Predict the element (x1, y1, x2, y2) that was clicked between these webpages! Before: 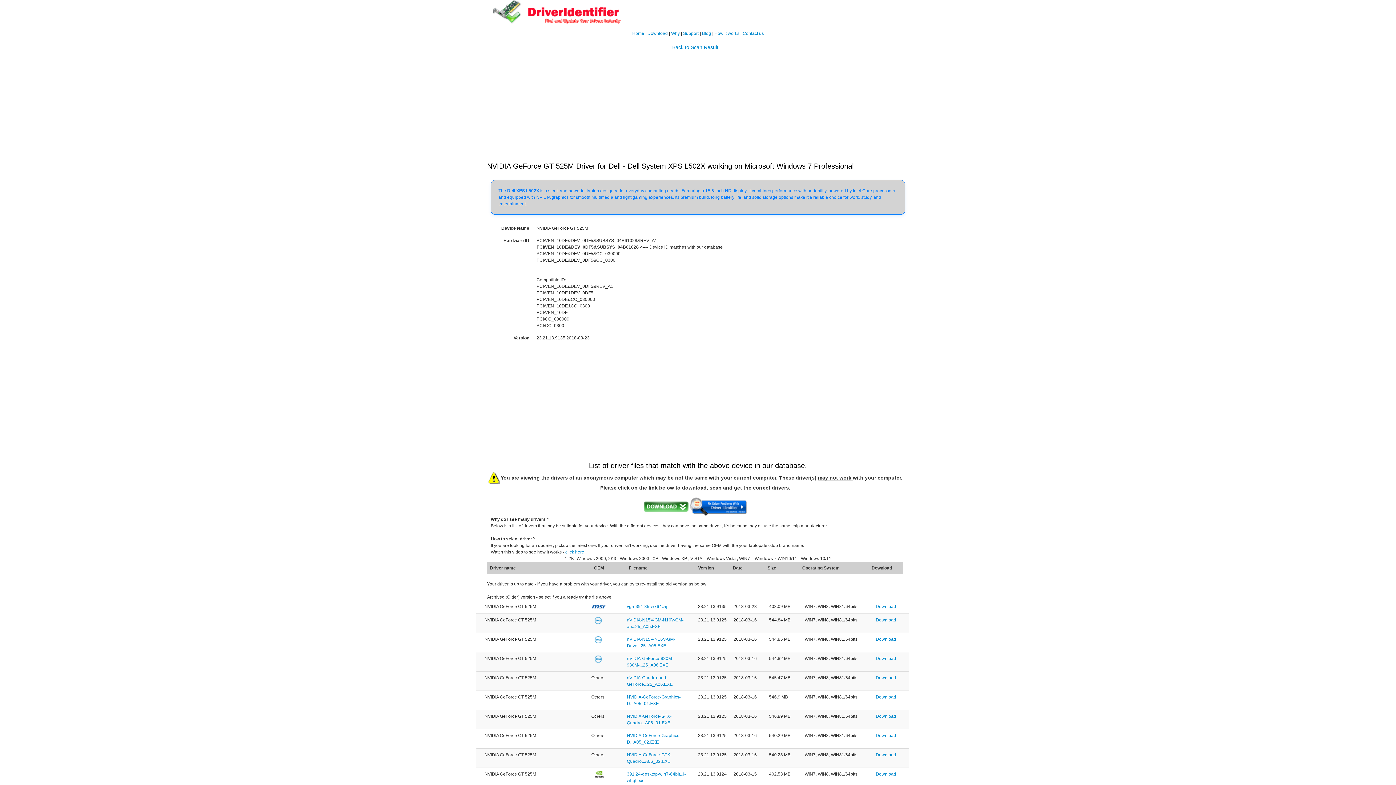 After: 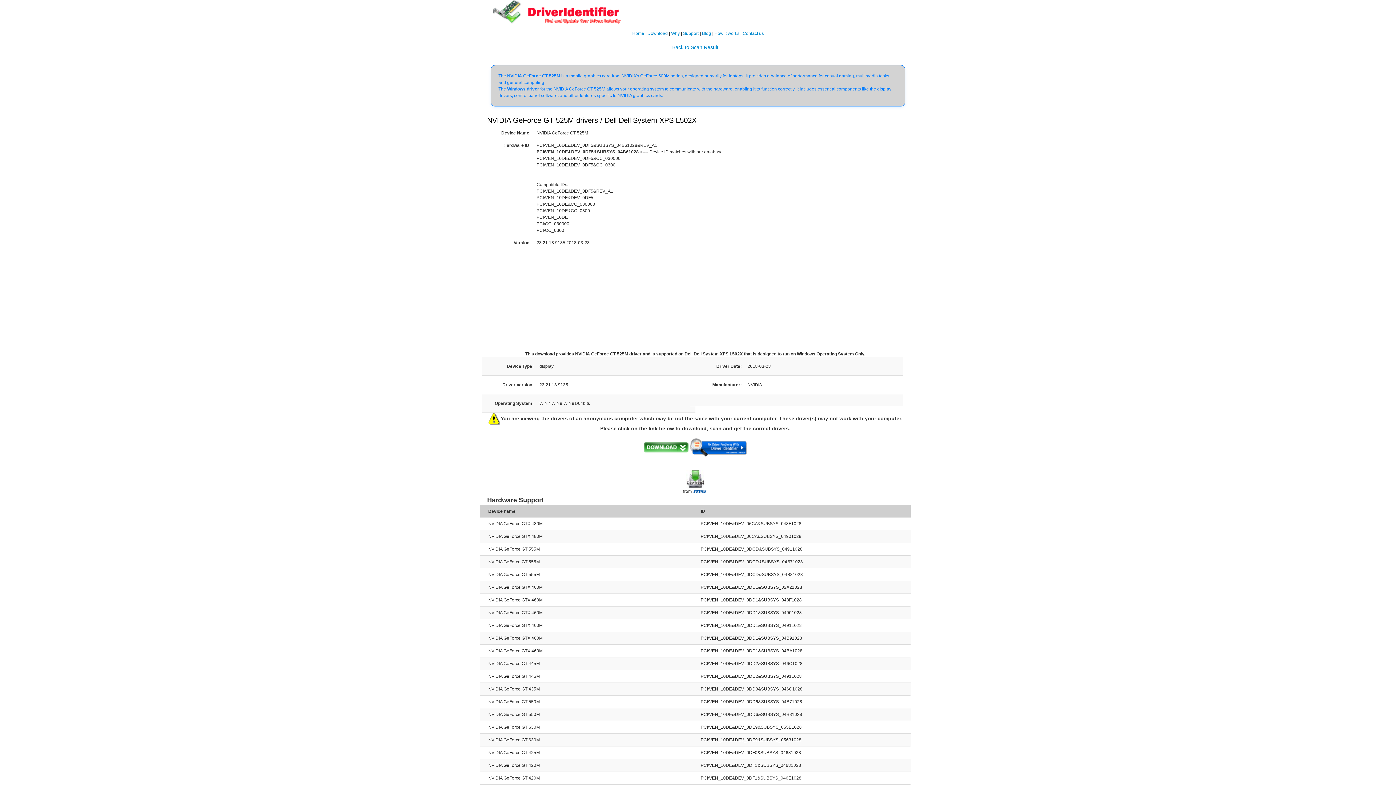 Action: label: Download bbox: (876, 604, 896, 609)